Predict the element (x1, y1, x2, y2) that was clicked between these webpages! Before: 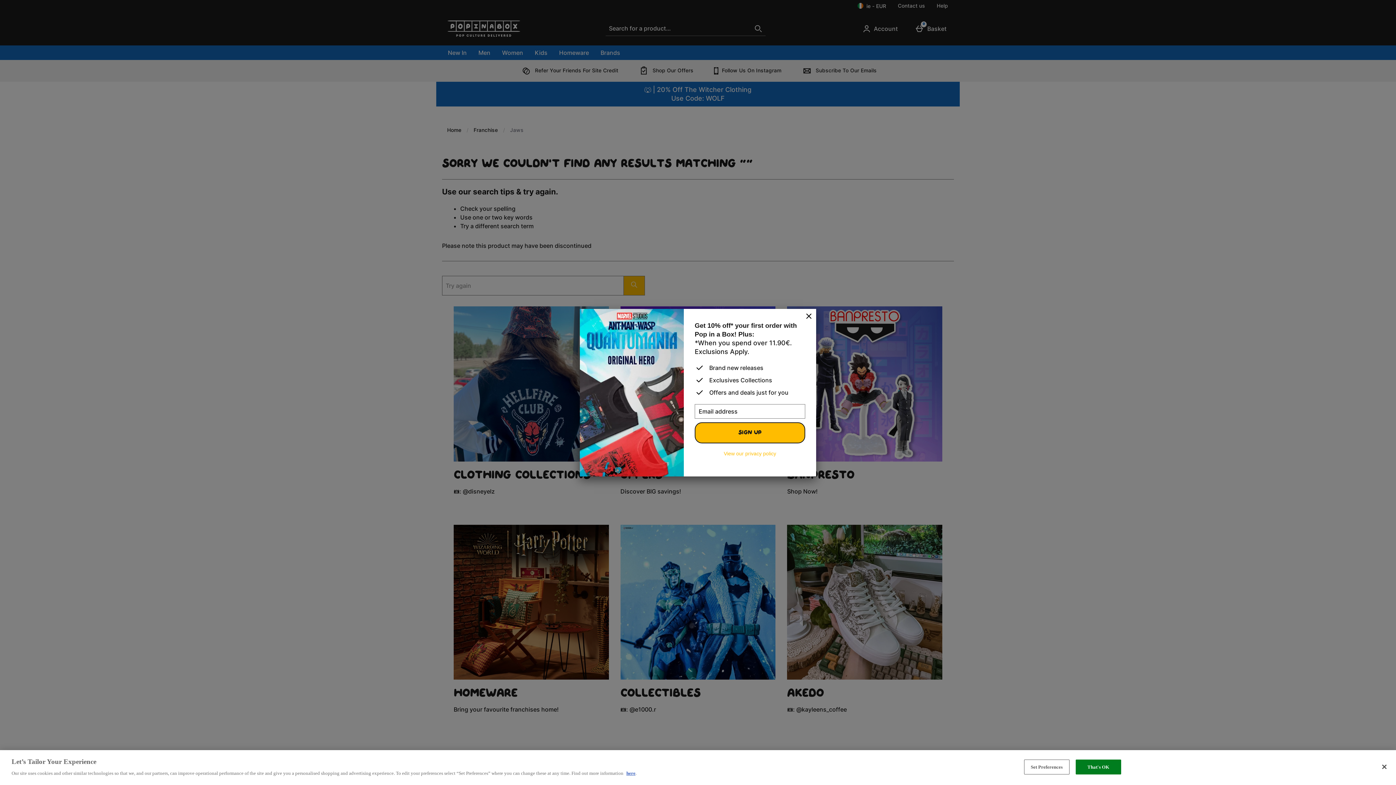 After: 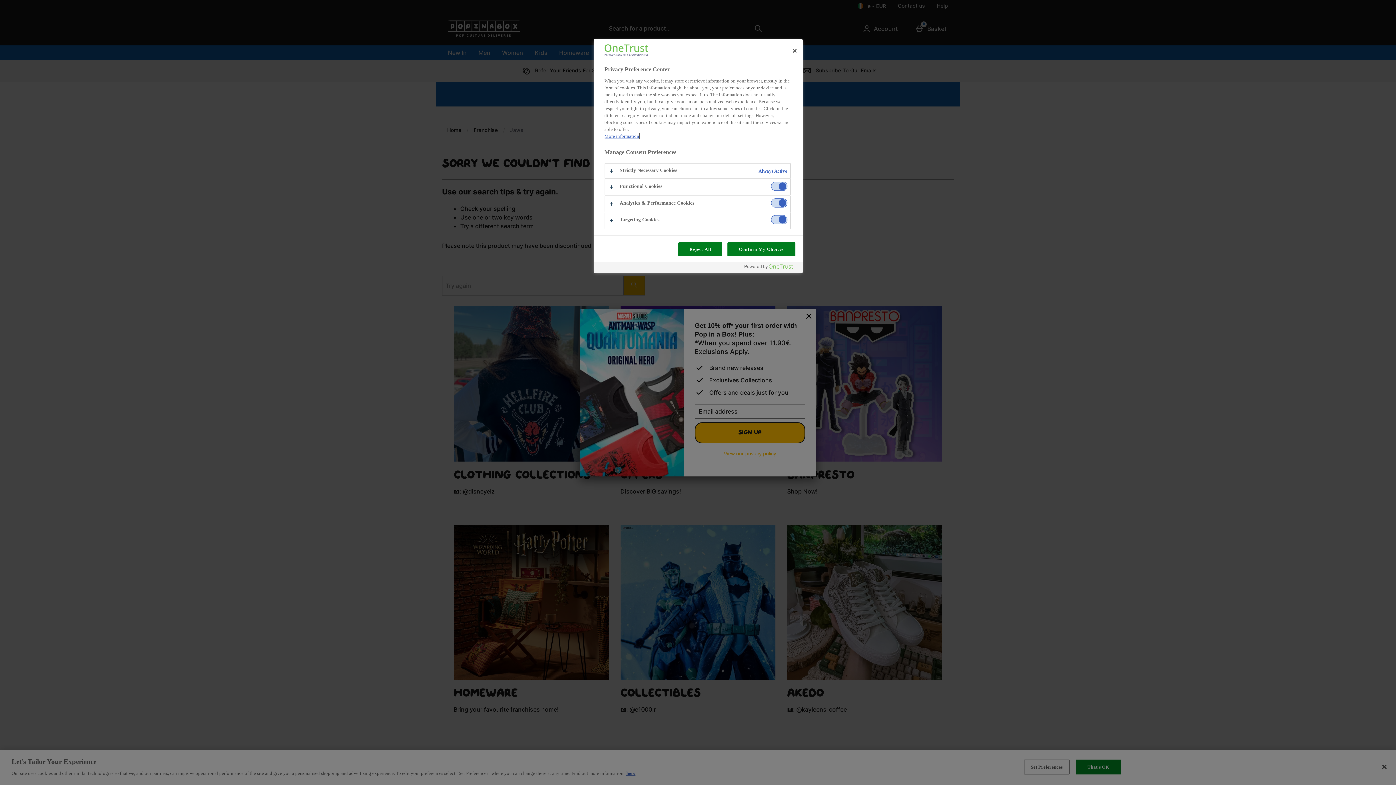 Action: label: Set Preferences bbox: (1024, 760, 1069, 774)